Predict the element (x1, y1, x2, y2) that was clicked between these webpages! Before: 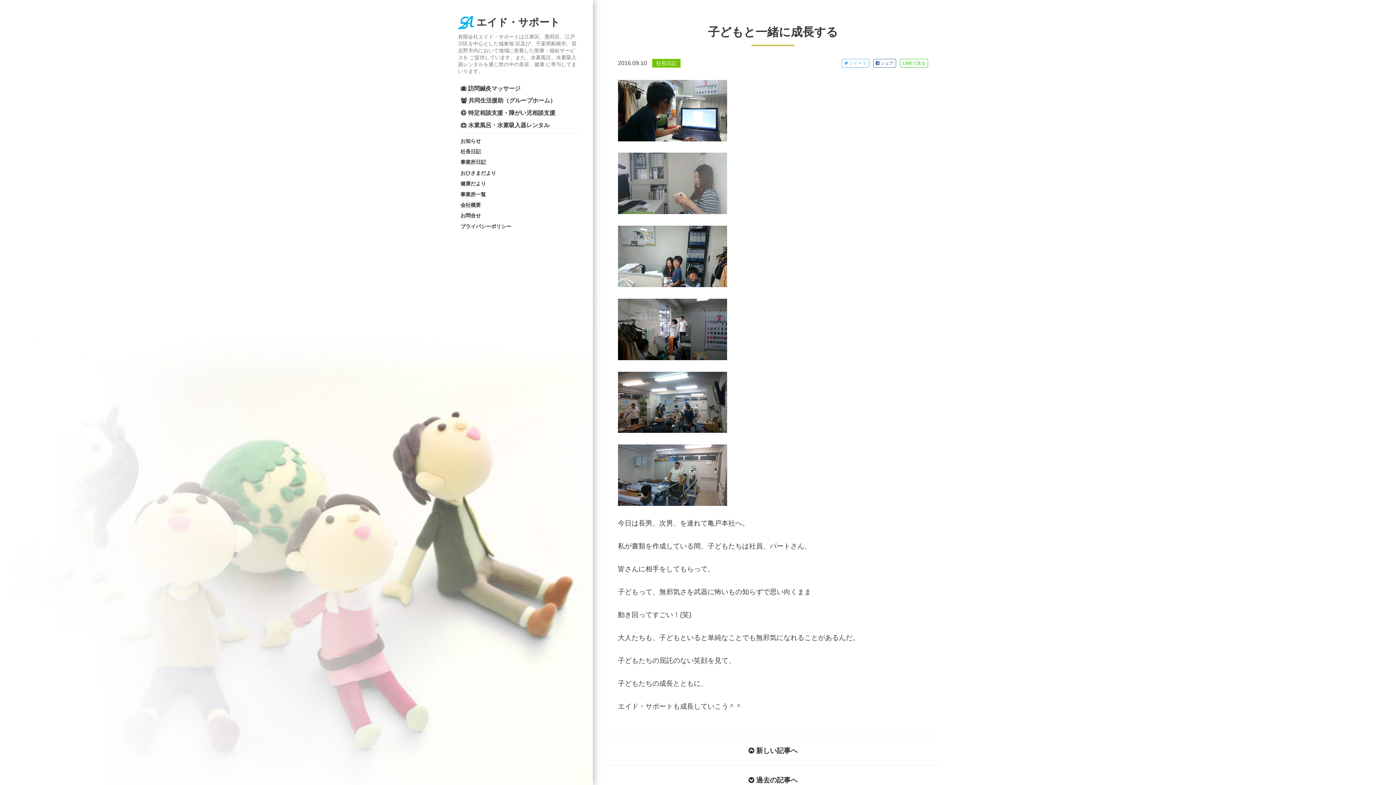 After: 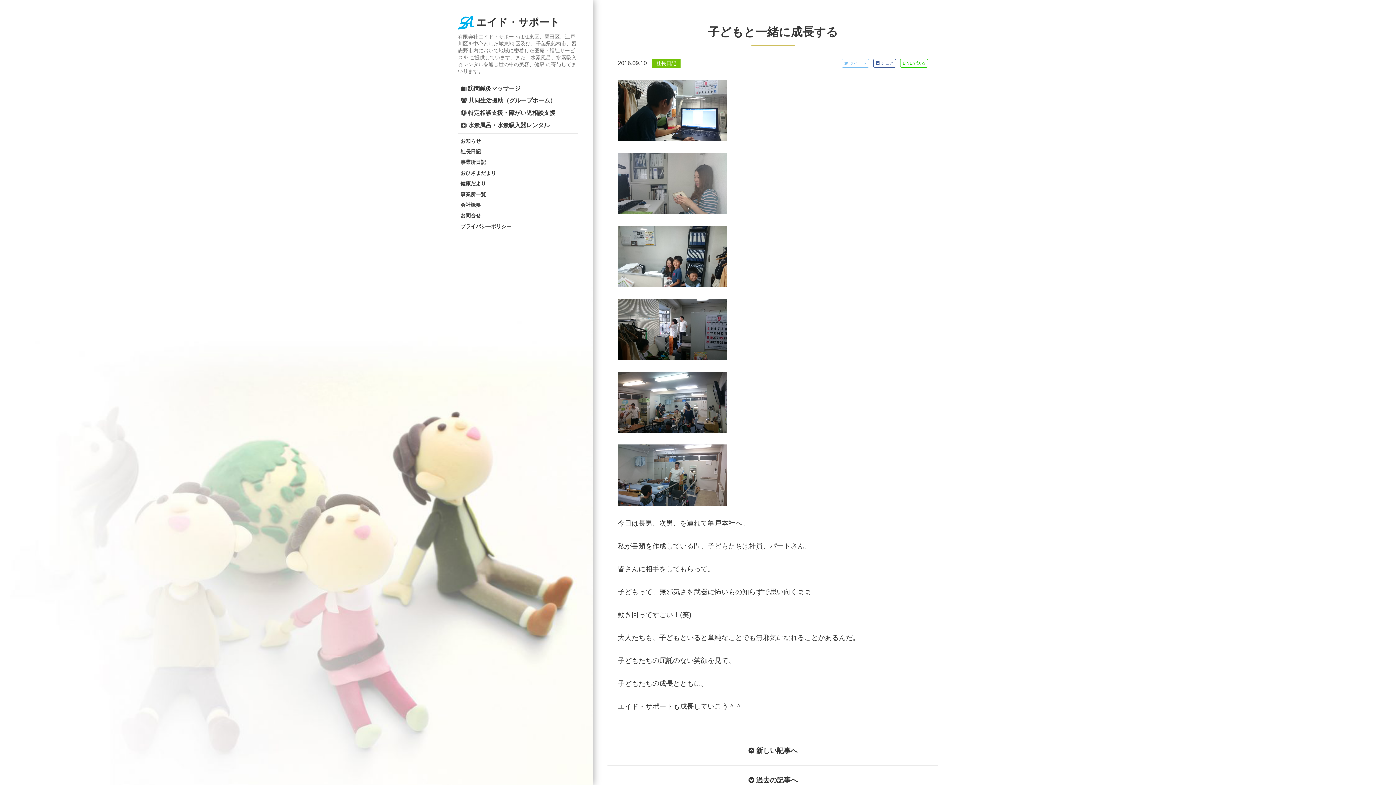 Action: bbox: (841, 58, 869, 67) label:  ツイート